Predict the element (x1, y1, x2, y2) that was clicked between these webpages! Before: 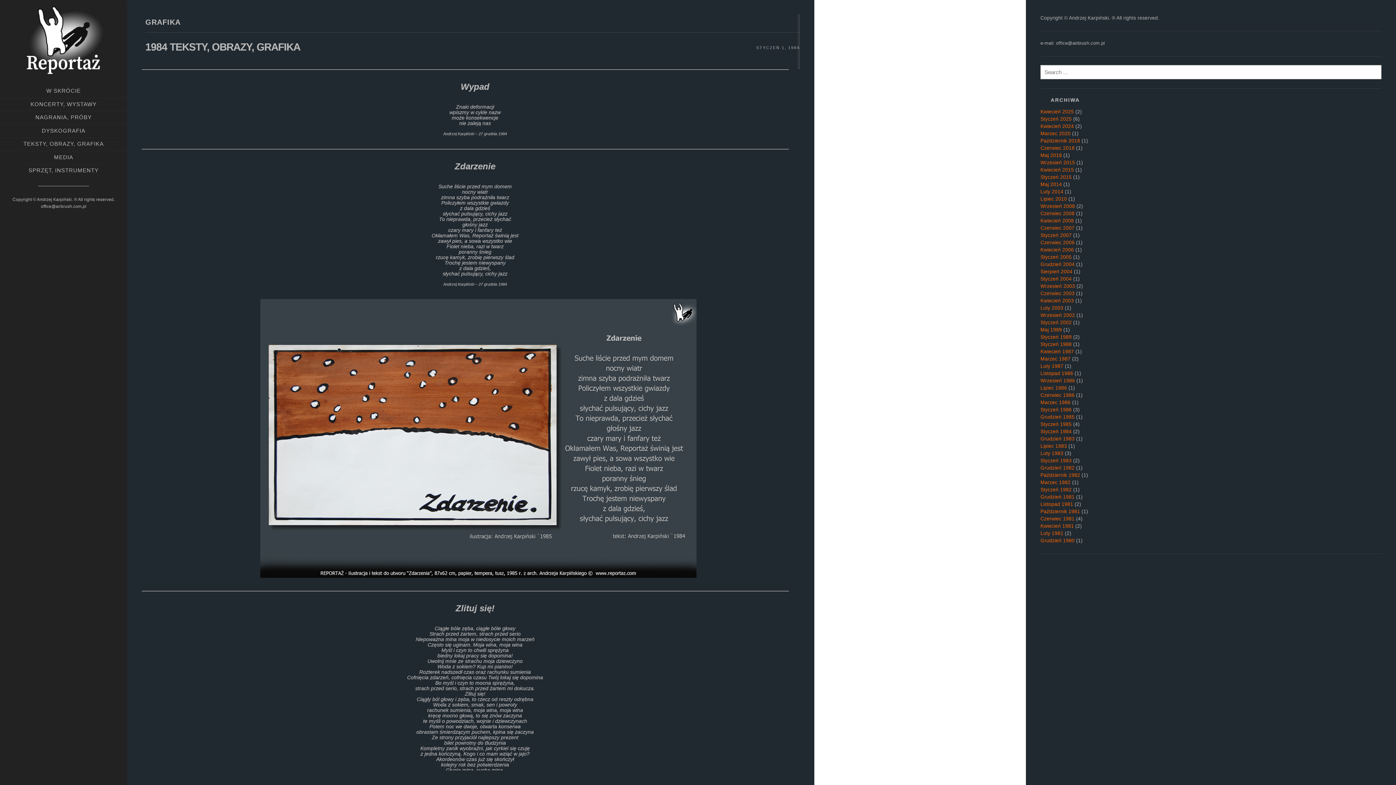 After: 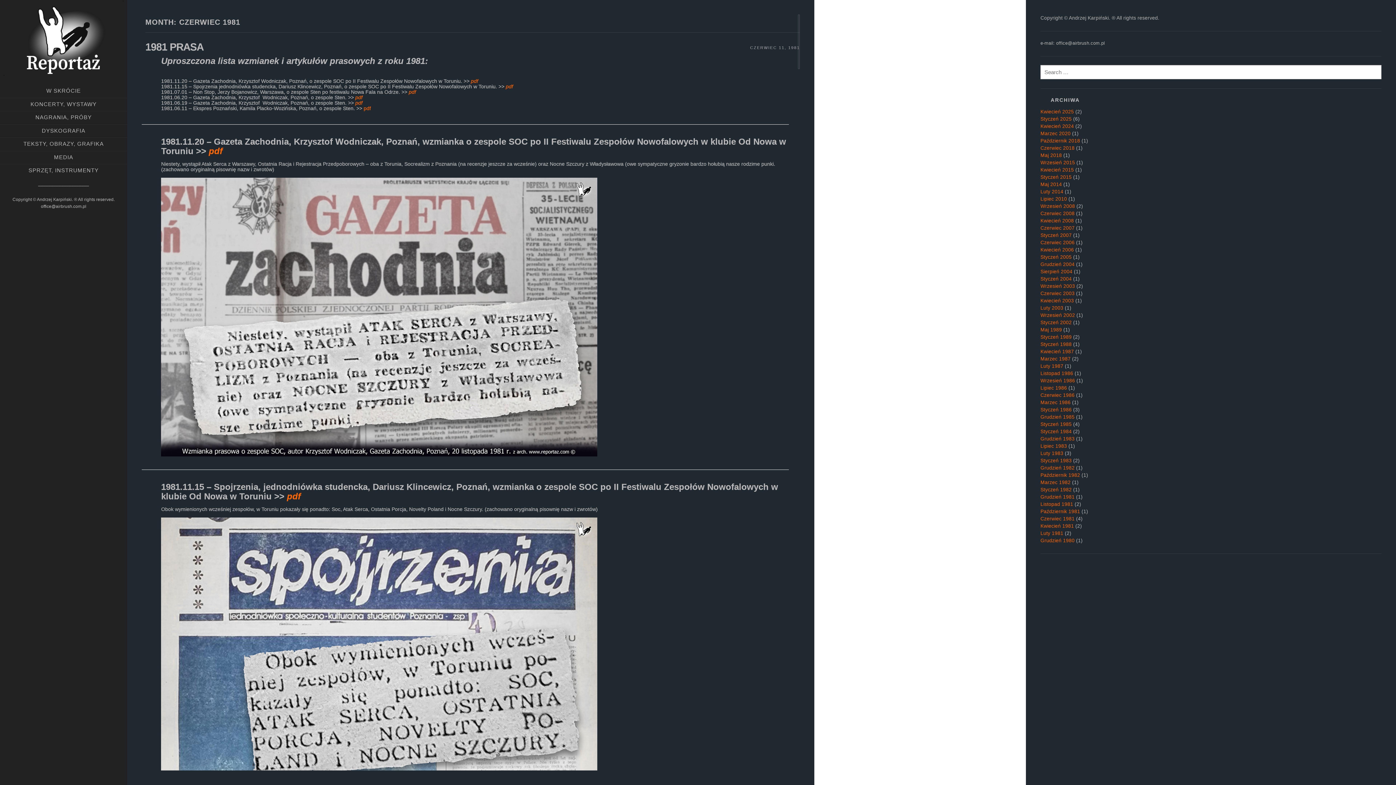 Action: label: Czerwiec 1981 bbox: (1040, 516, 1074, 521)